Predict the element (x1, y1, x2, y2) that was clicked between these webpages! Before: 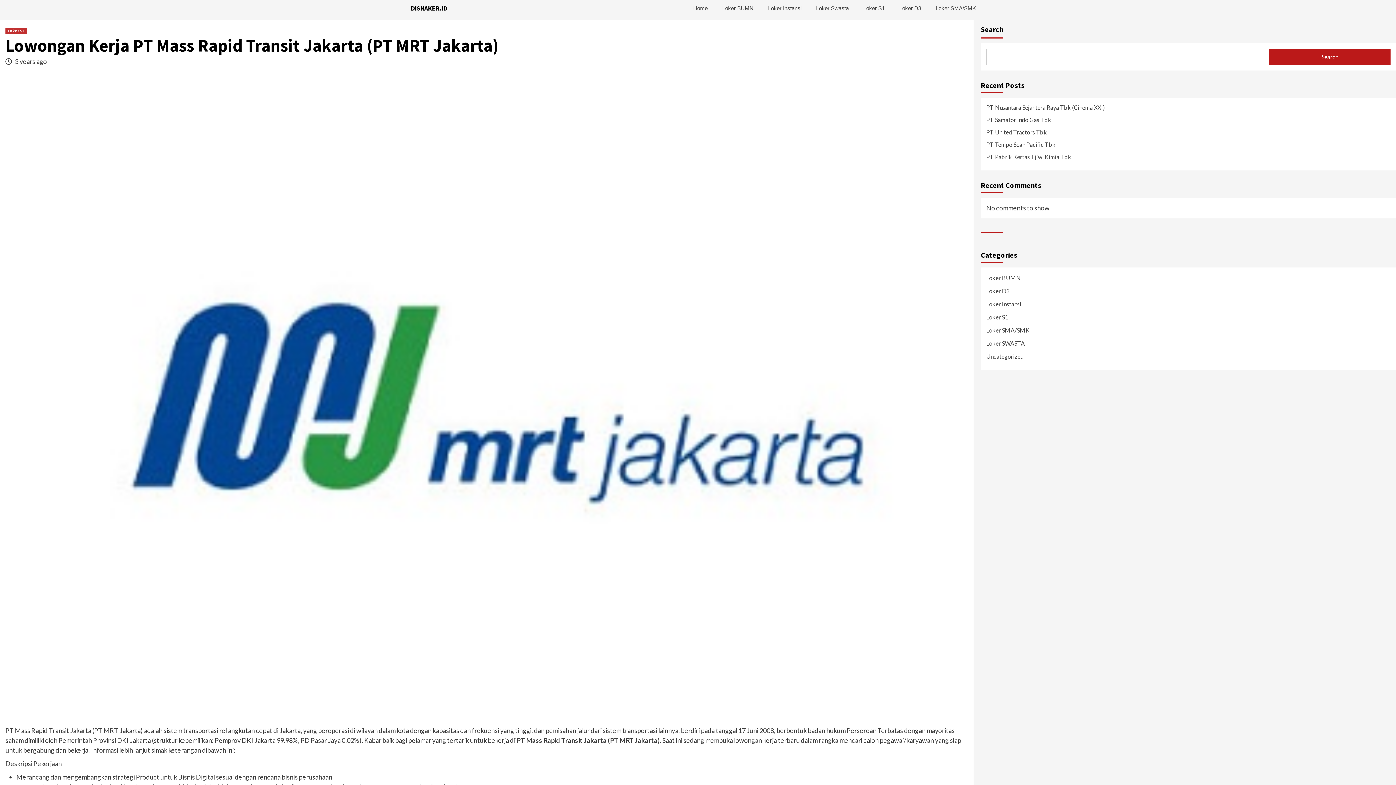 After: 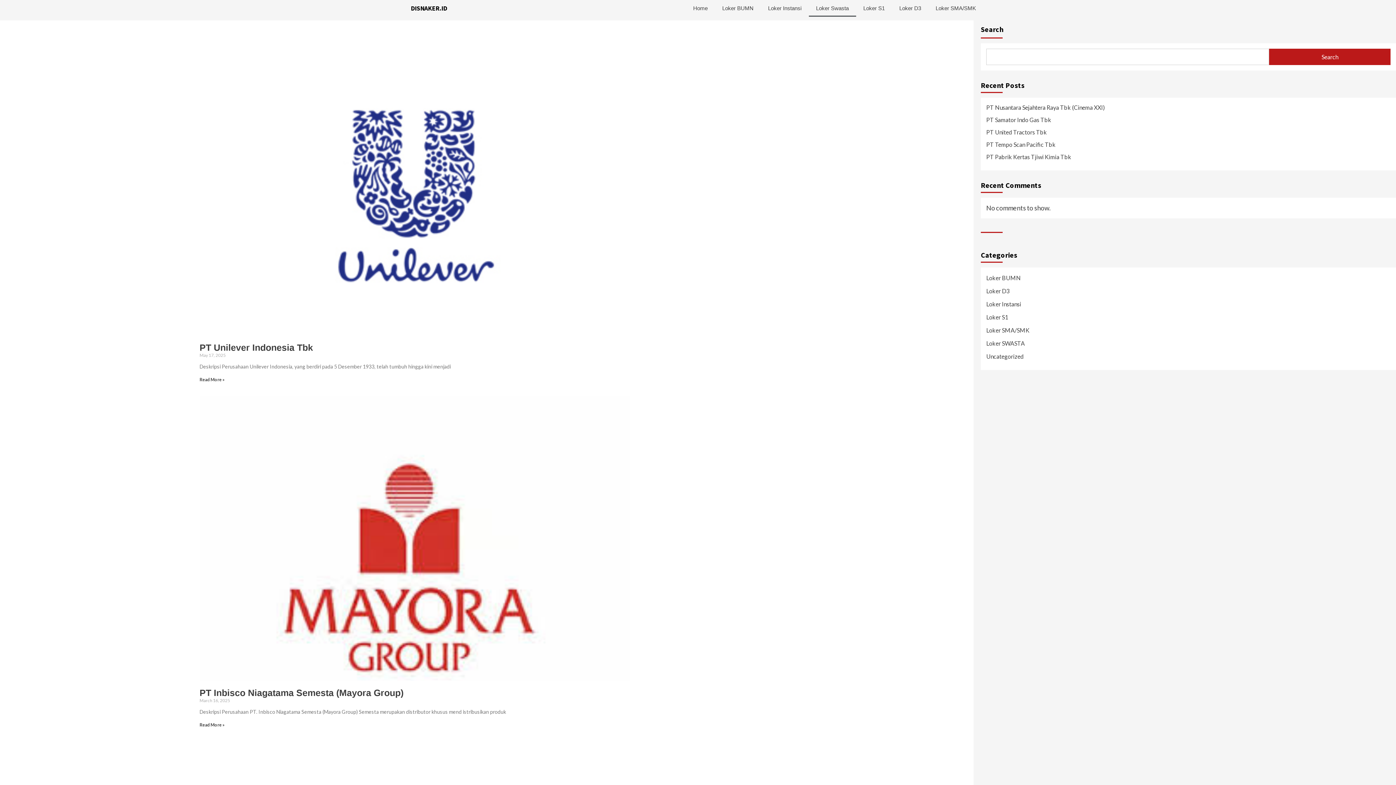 Action: label: Loker Swasta bbox: (808, 0, 856, 16)